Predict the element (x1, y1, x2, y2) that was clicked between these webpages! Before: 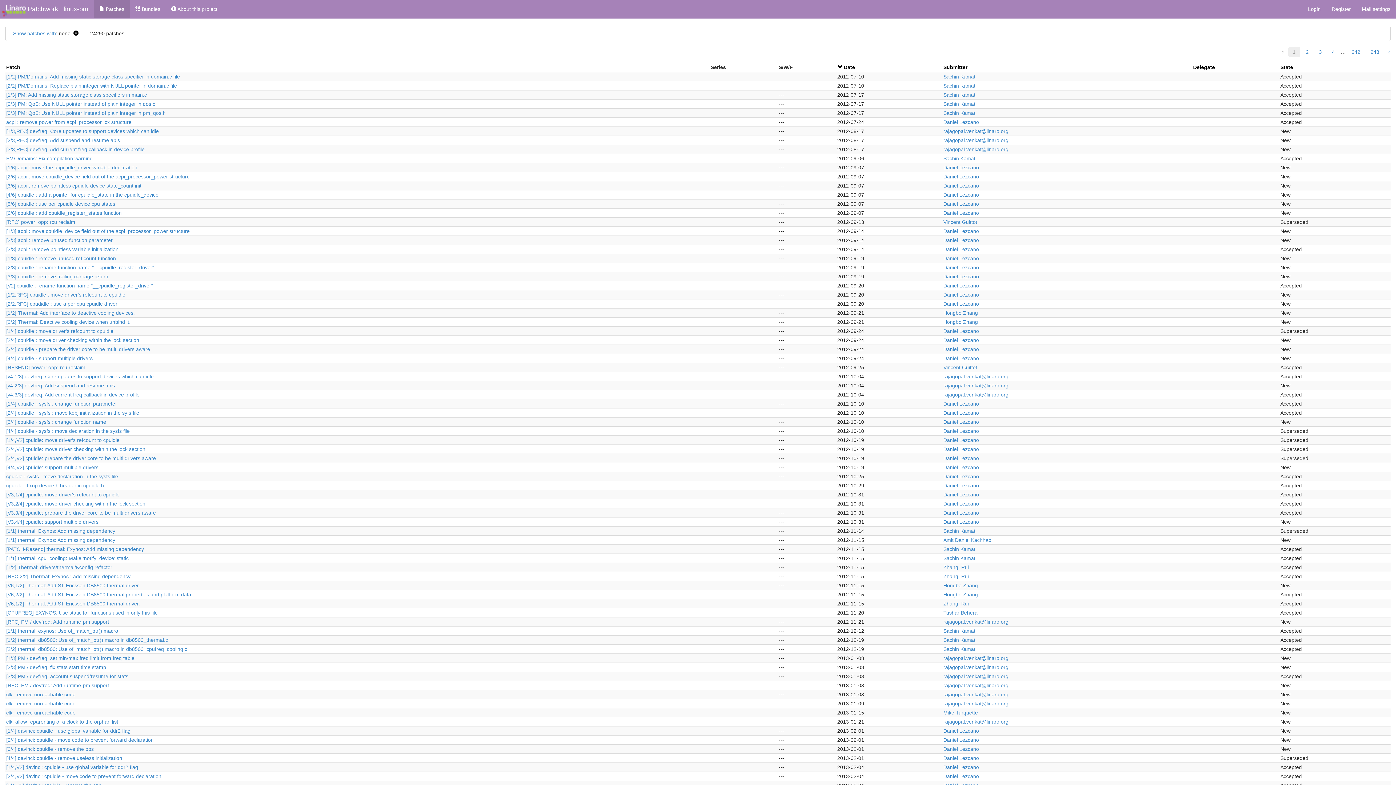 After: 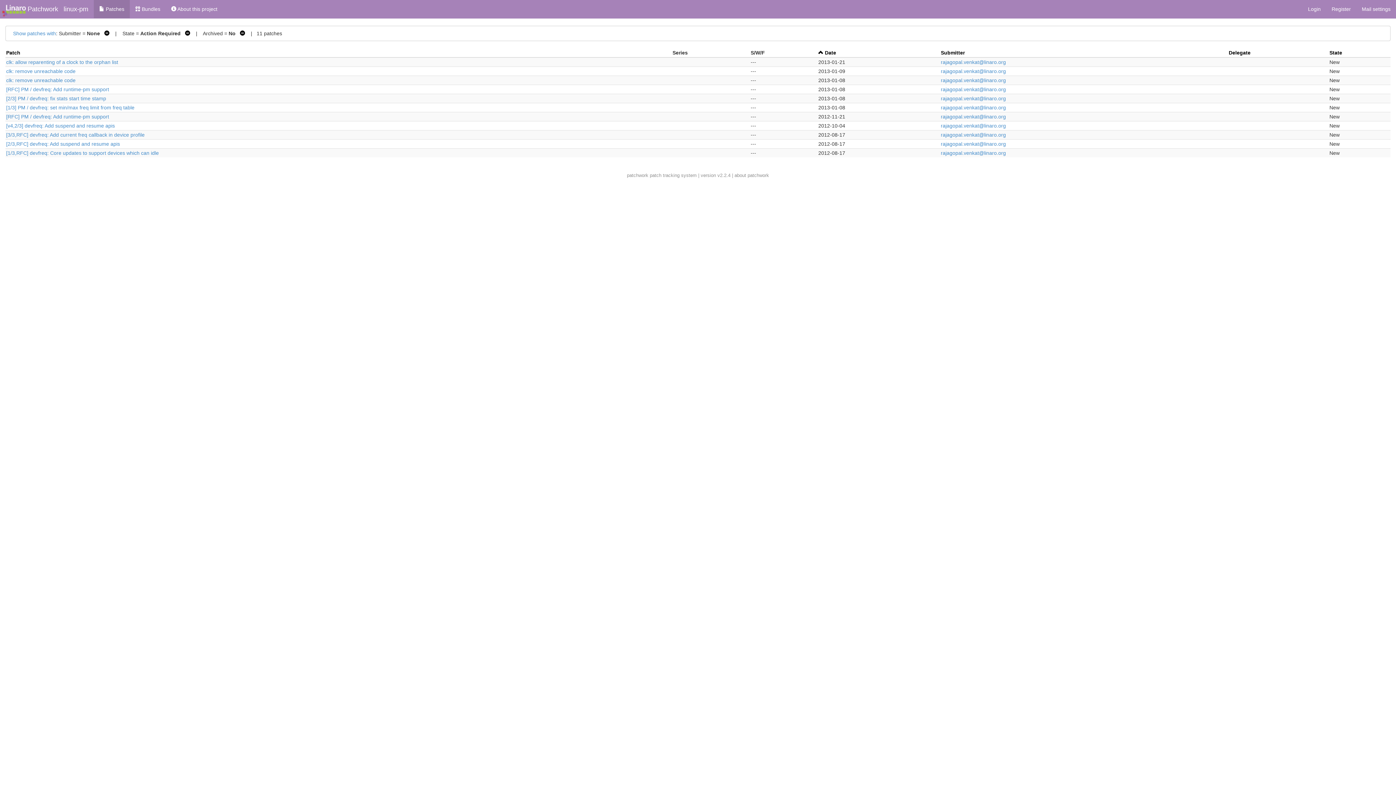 Action: bbox: (943, 673, 1008, 679) label: rajagopal.venkat@linaro.org